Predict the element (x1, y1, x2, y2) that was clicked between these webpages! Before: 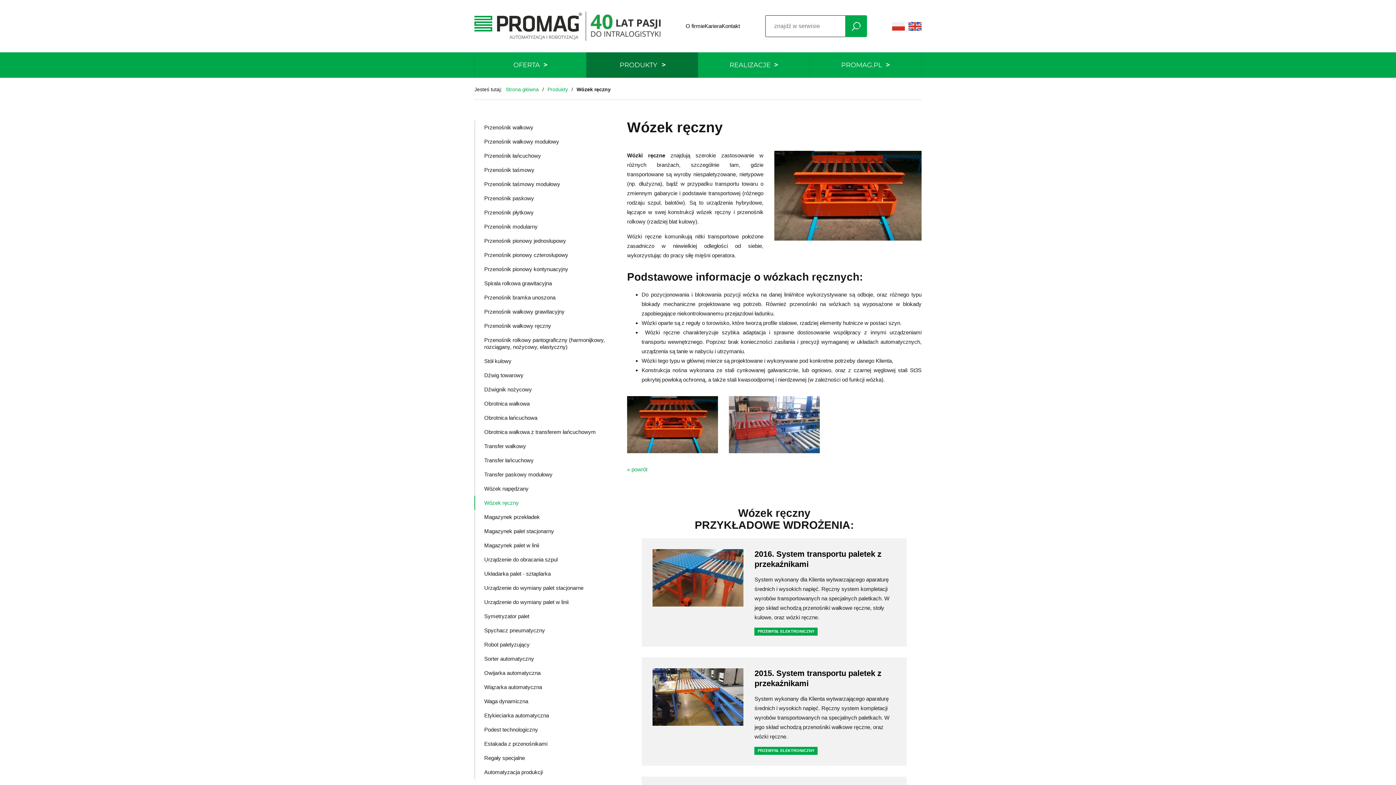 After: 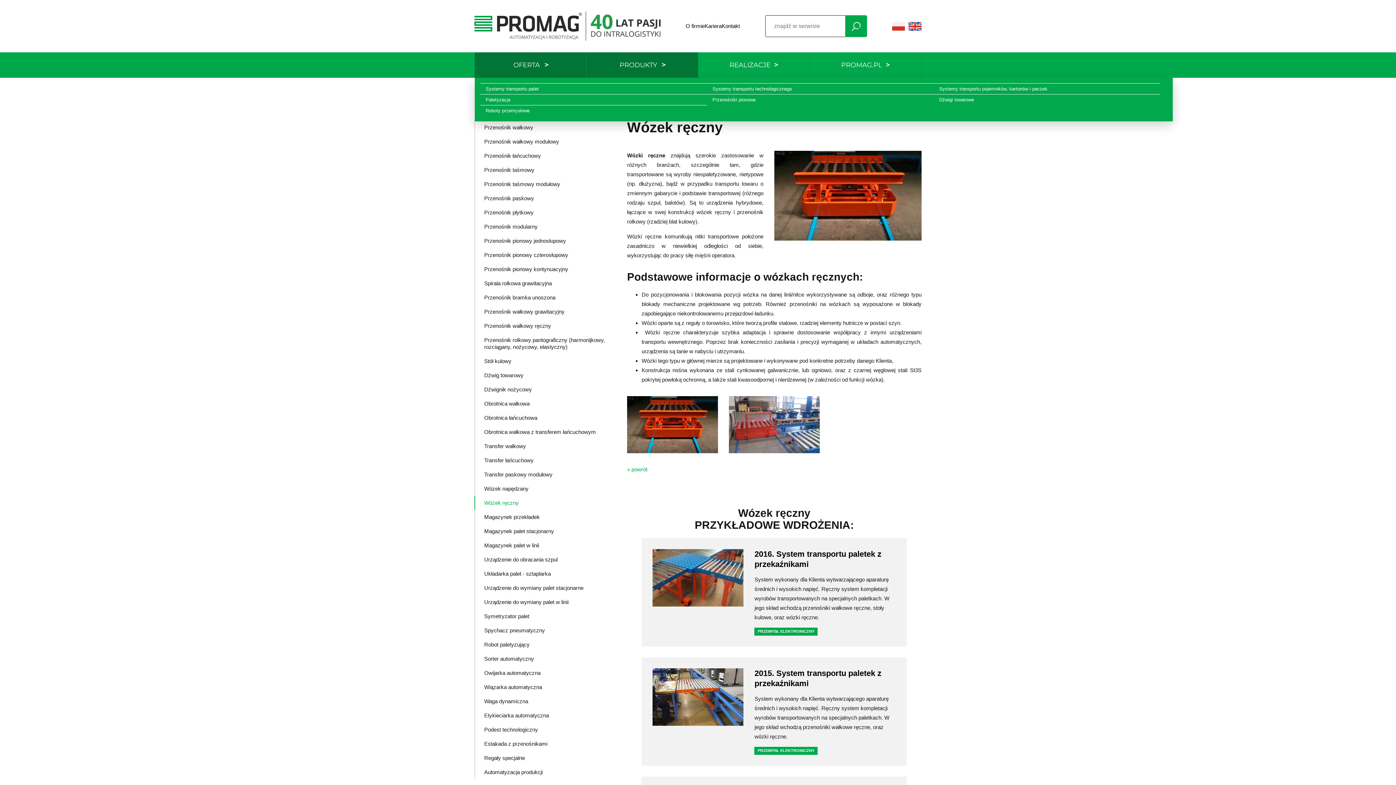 Action: bbox: (474, 52, 586, 77) label: OFERTA